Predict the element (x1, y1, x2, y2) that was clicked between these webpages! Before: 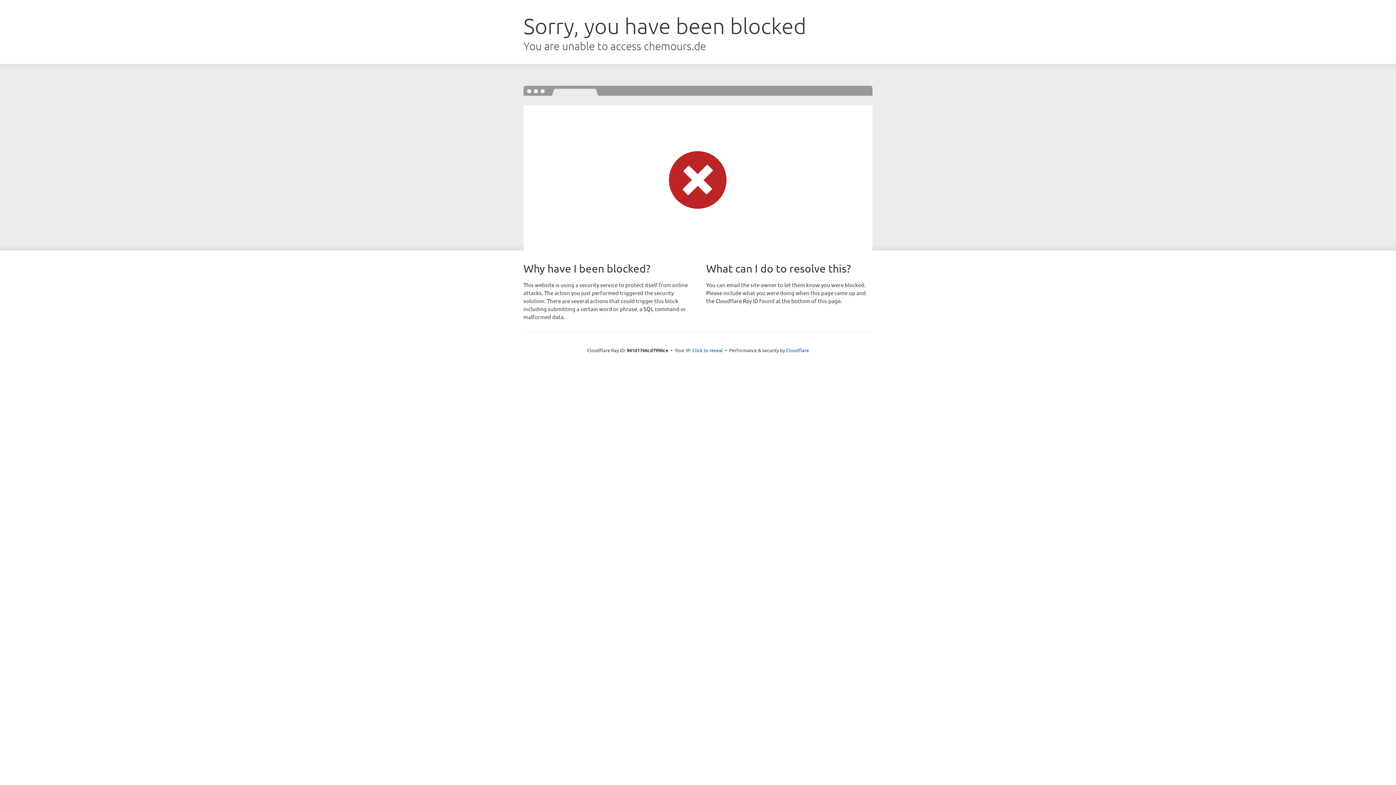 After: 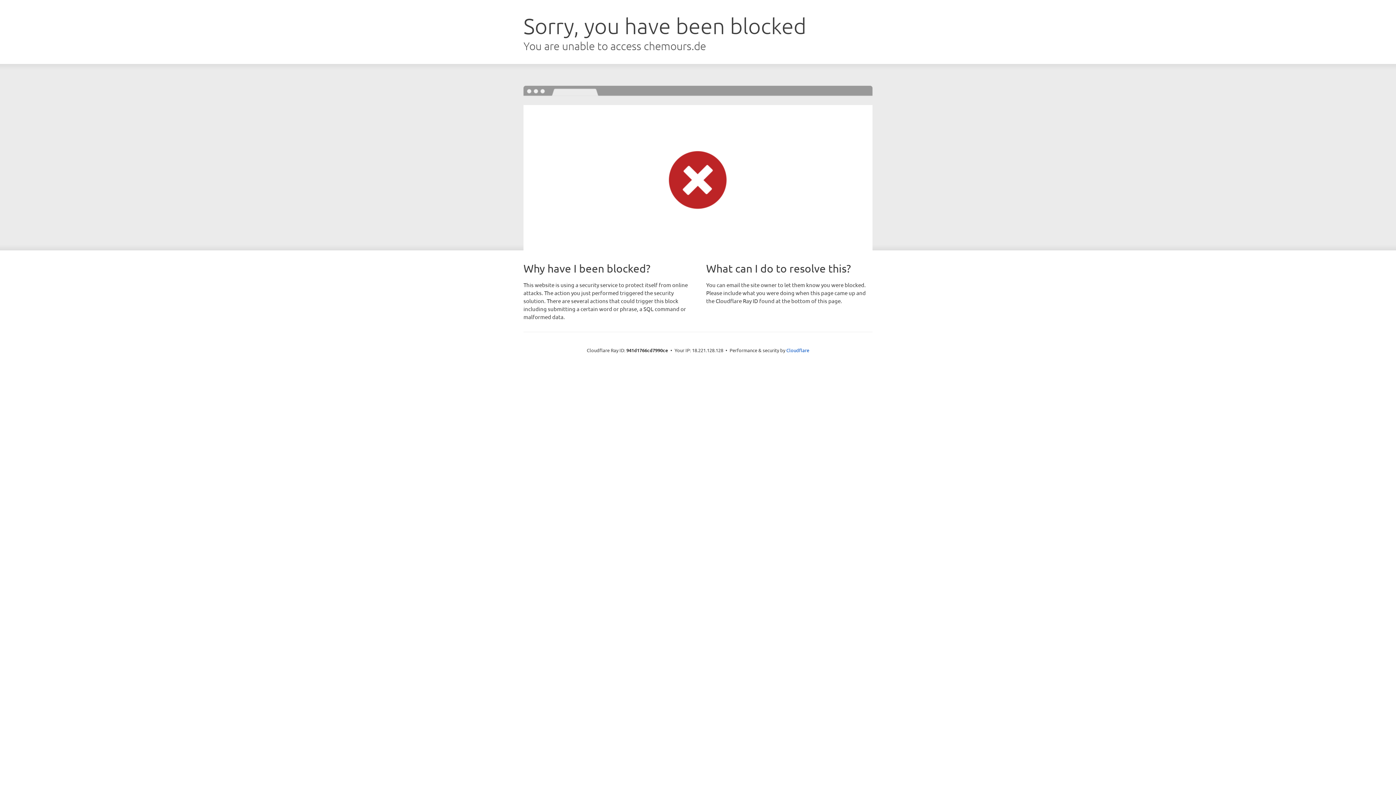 Action: bbox: (692, 346, 723, 353) label: Click to reveal